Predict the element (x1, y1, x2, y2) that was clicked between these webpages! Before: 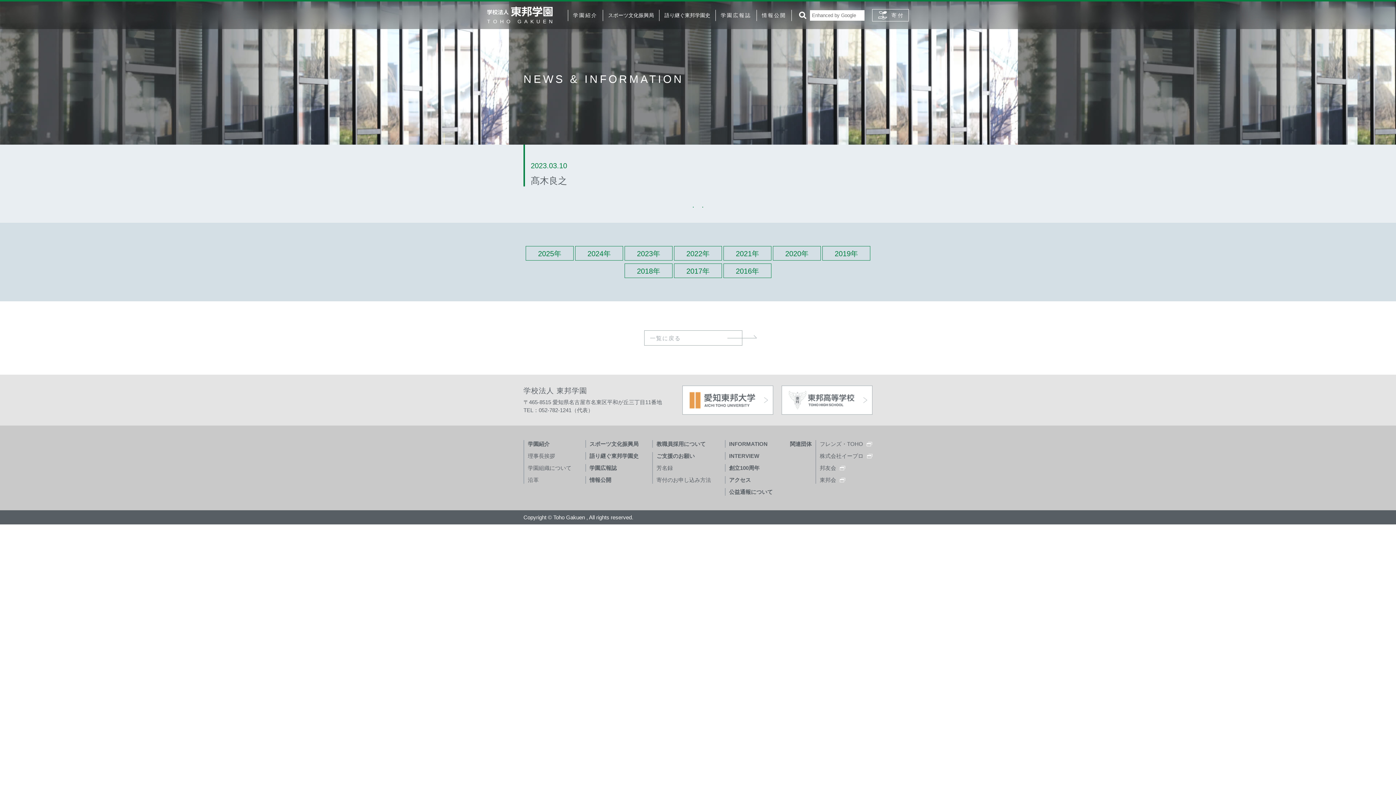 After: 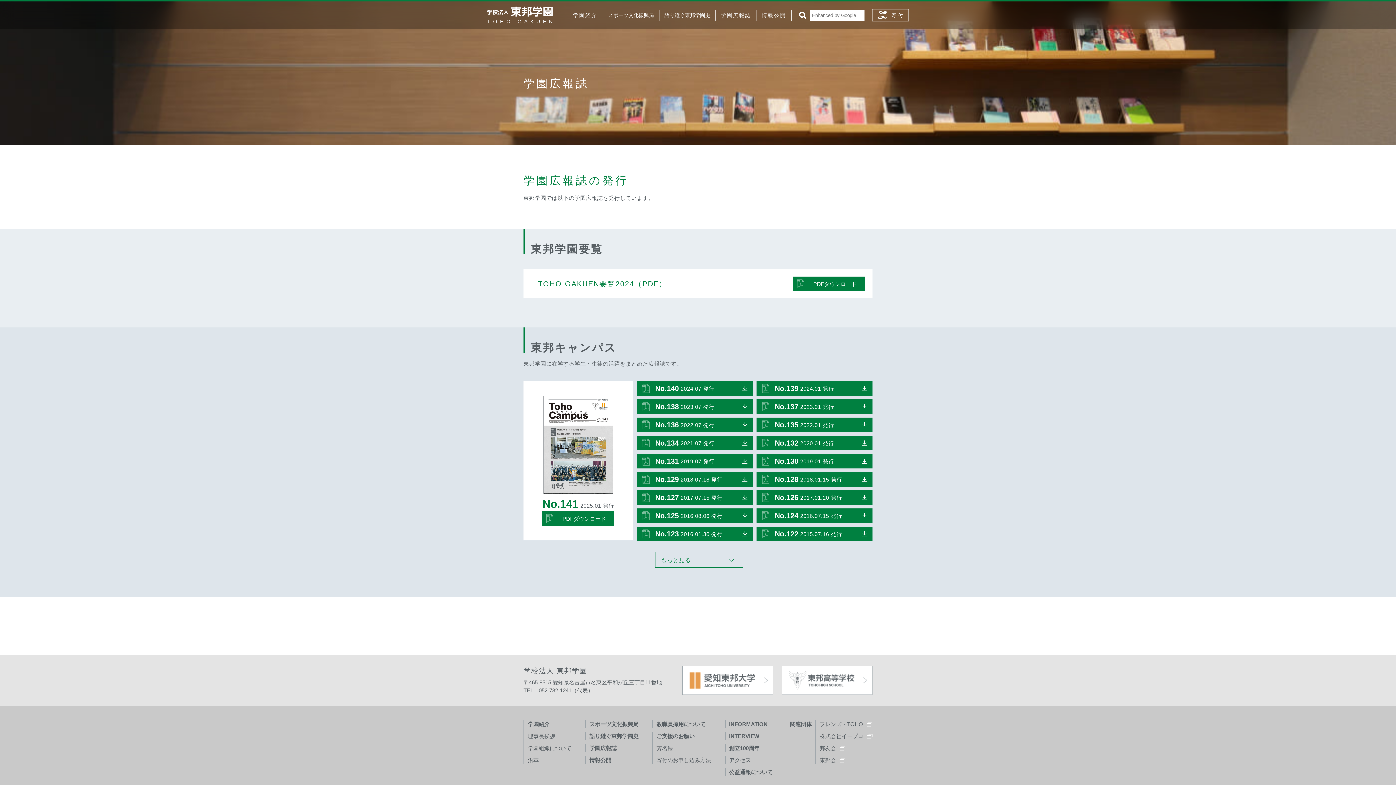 Action: bbox: (715, 9, 756, 20) label: 学園広報誌